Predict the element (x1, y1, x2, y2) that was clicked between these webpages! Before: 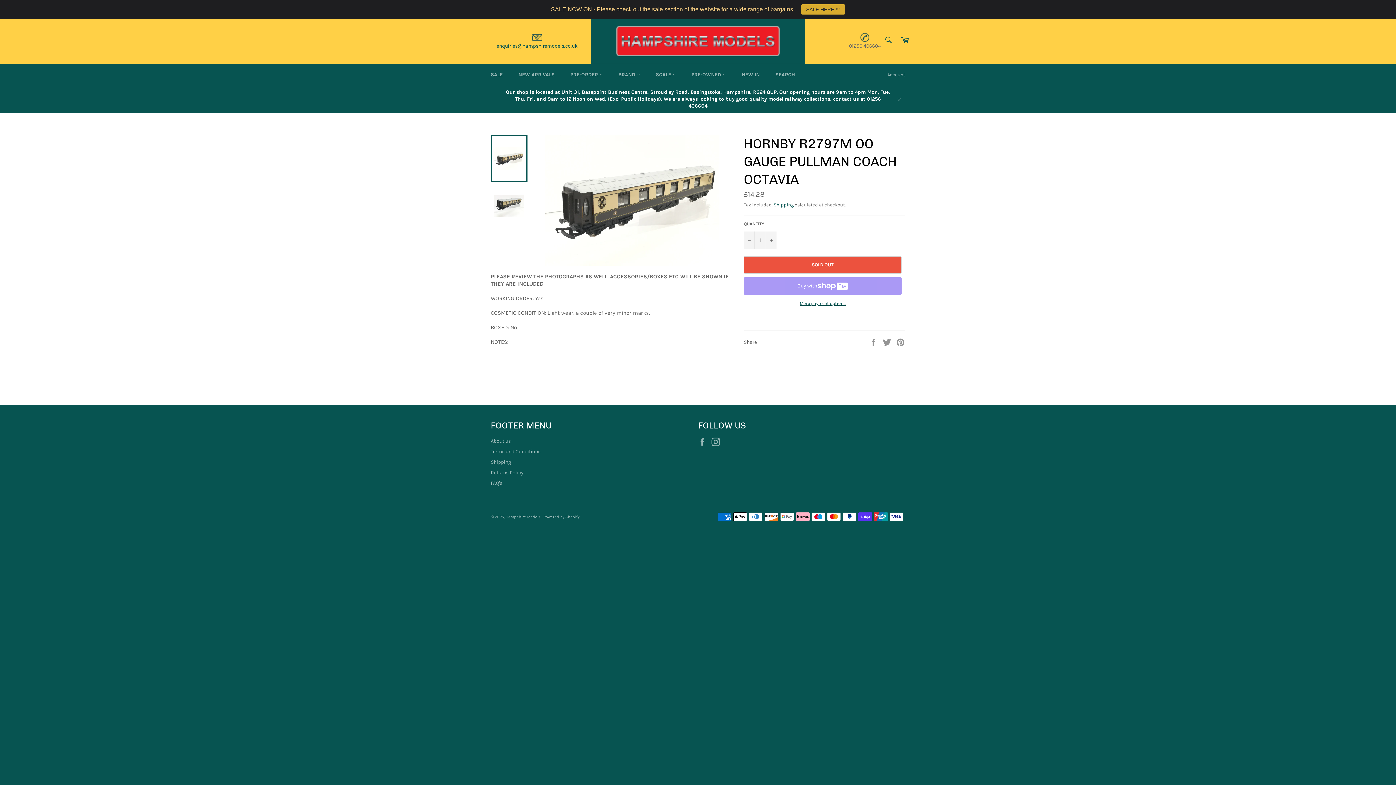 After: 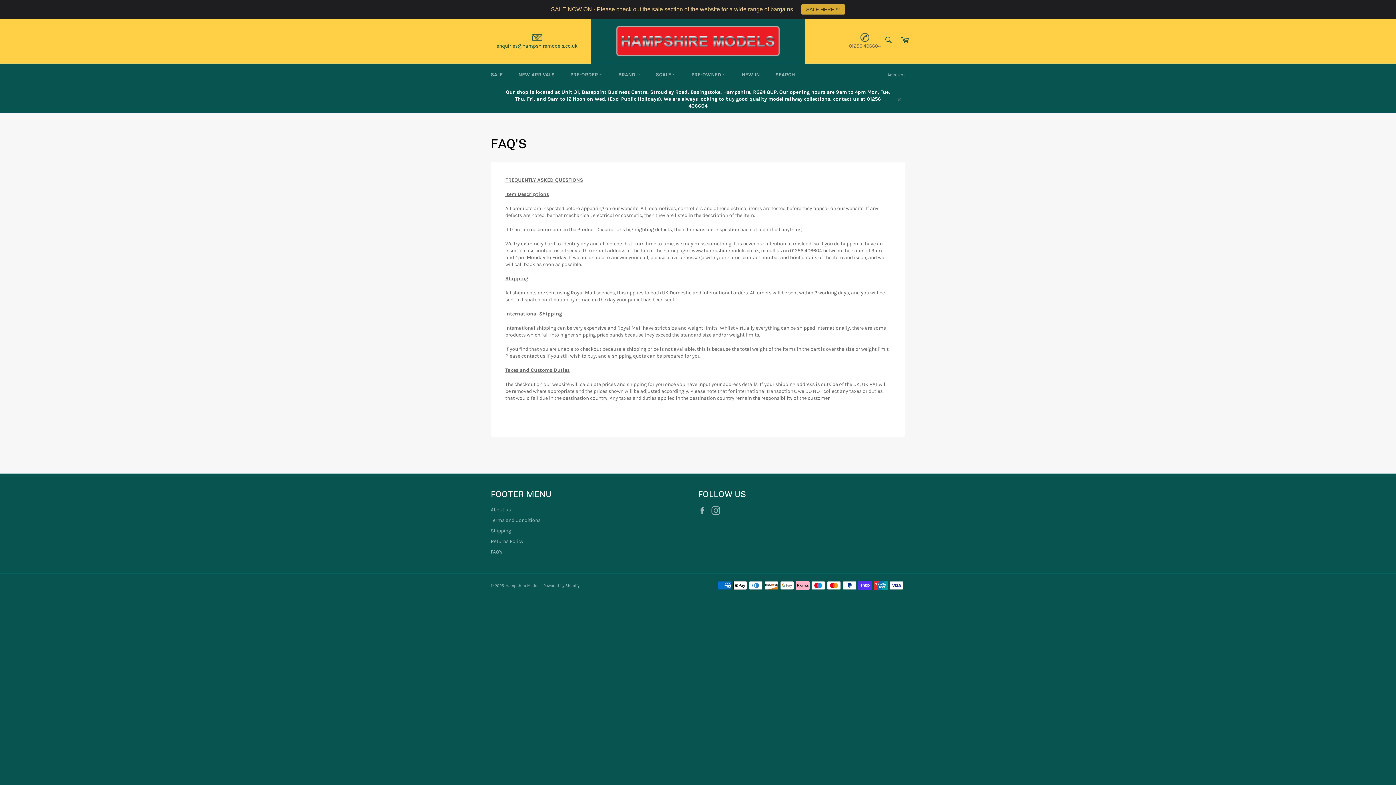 Action: label: FAQ's bbox: (490, 480, 502, 486)